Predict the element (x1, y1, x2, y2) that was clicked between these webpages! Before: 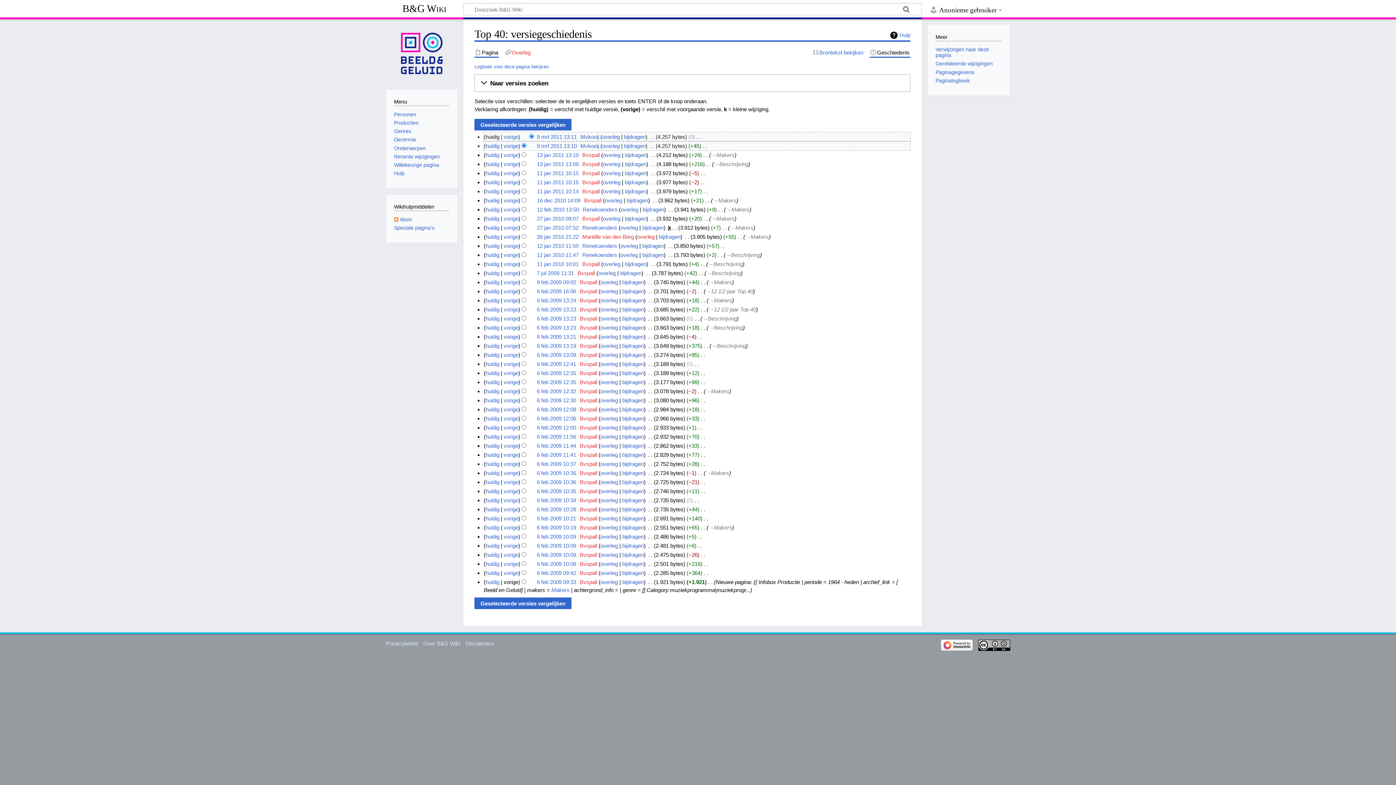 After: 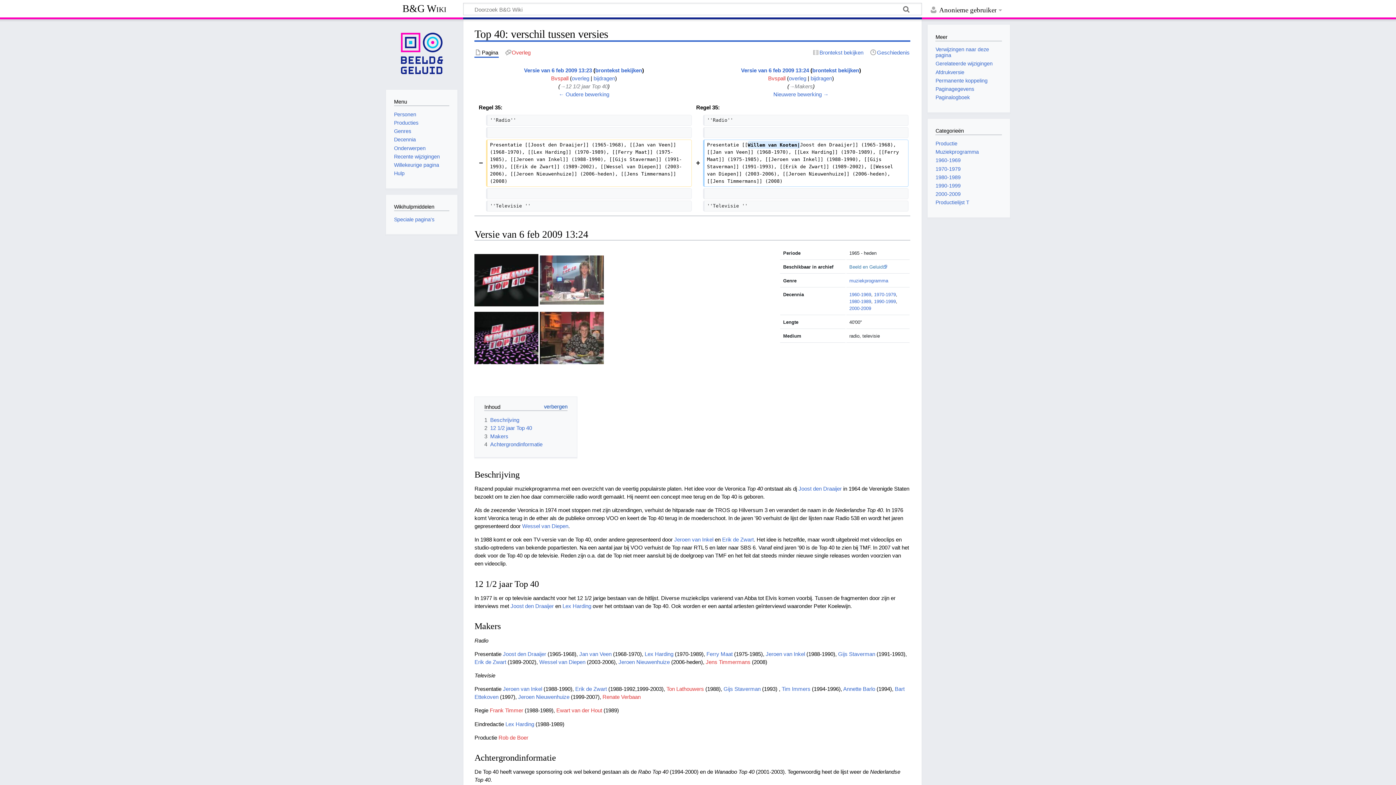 Action: bbox: (503, 297, 518, 303) label: vorige